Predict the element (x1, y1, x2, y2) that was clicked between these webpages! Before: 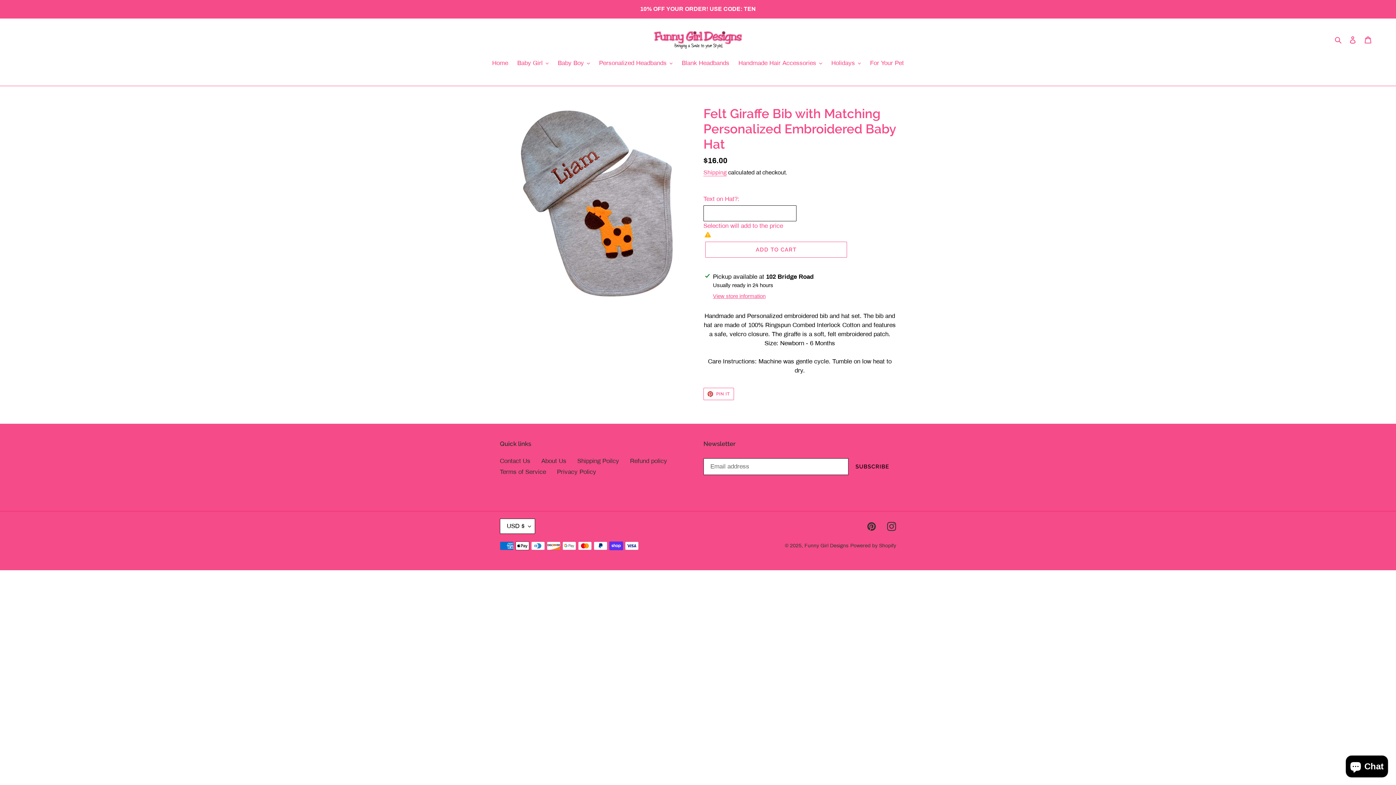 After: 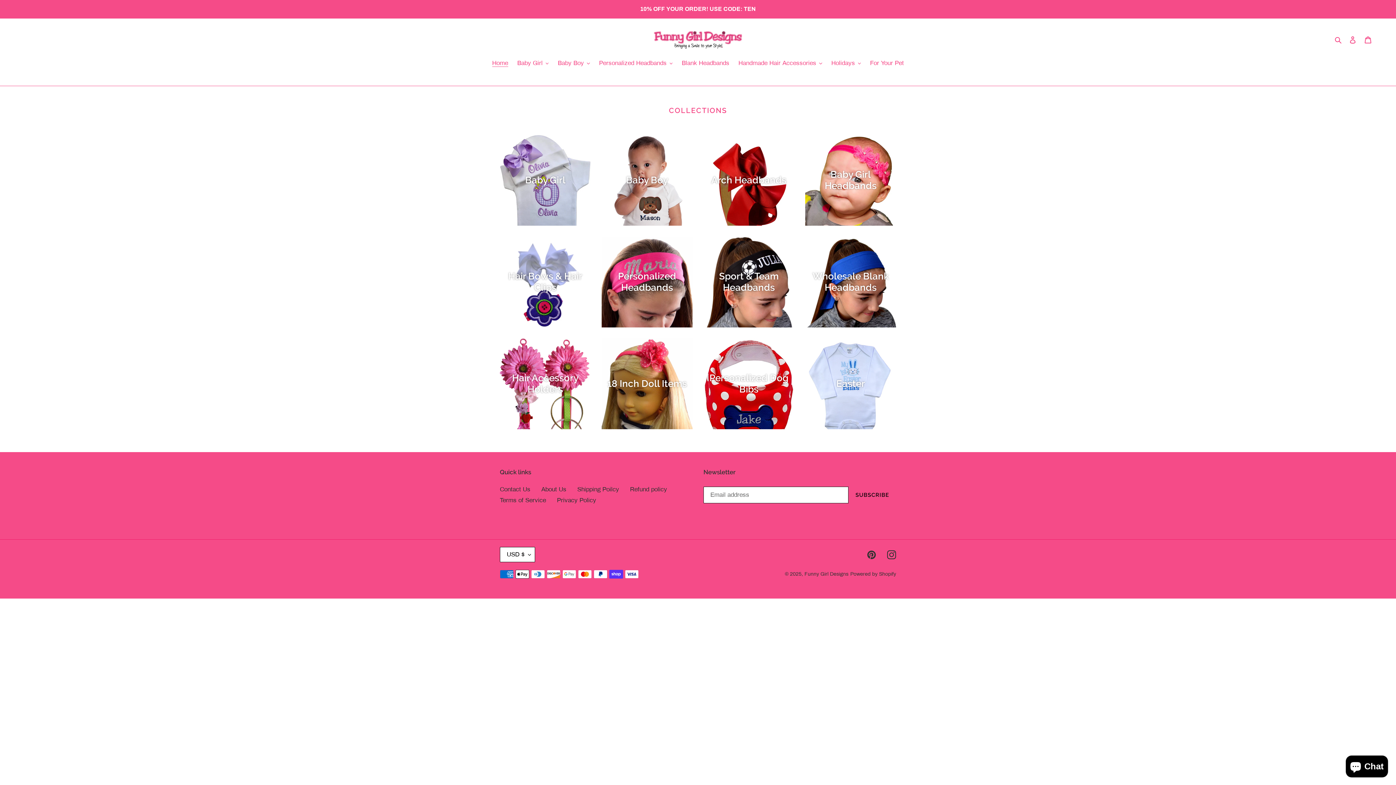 Action: bbox: (804, 543, 848, 548) label: Funny Girl Designs